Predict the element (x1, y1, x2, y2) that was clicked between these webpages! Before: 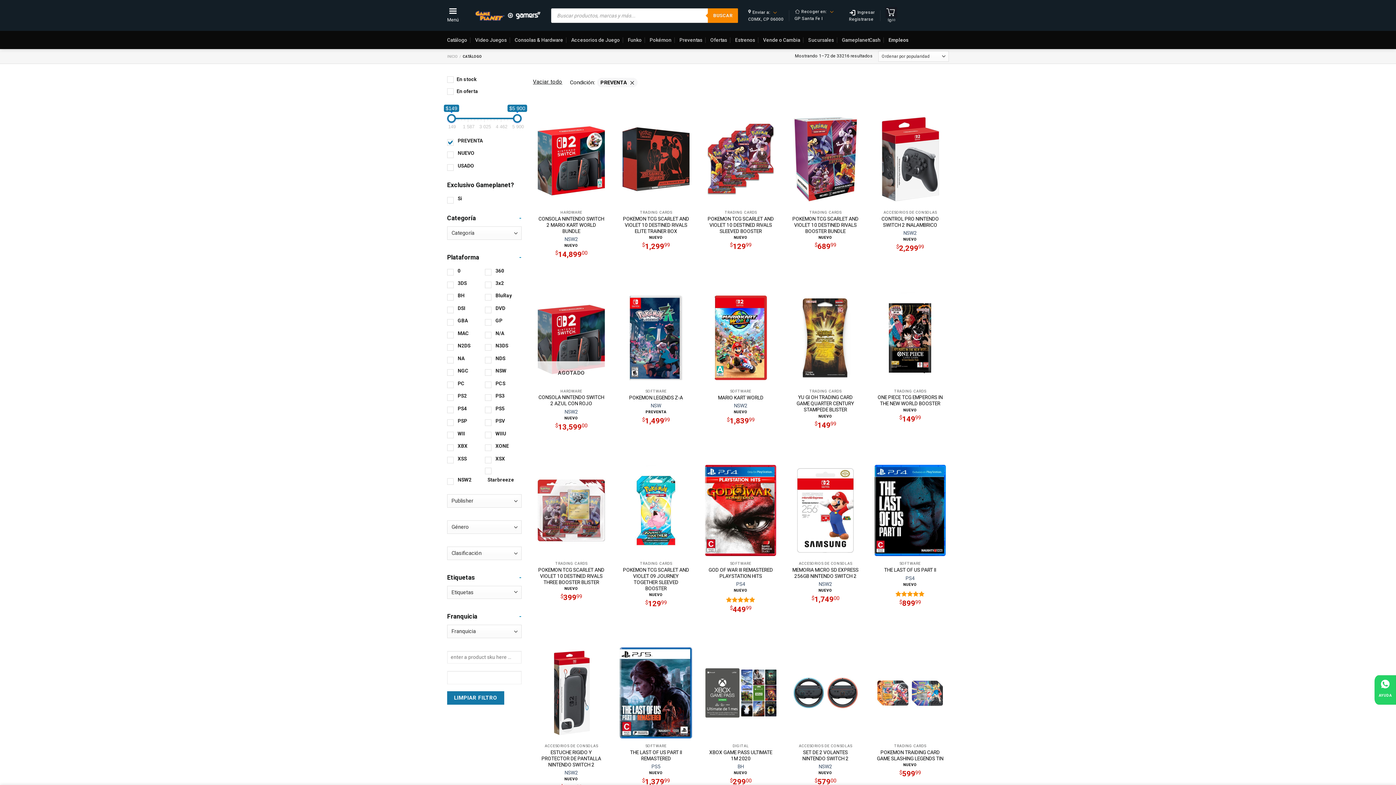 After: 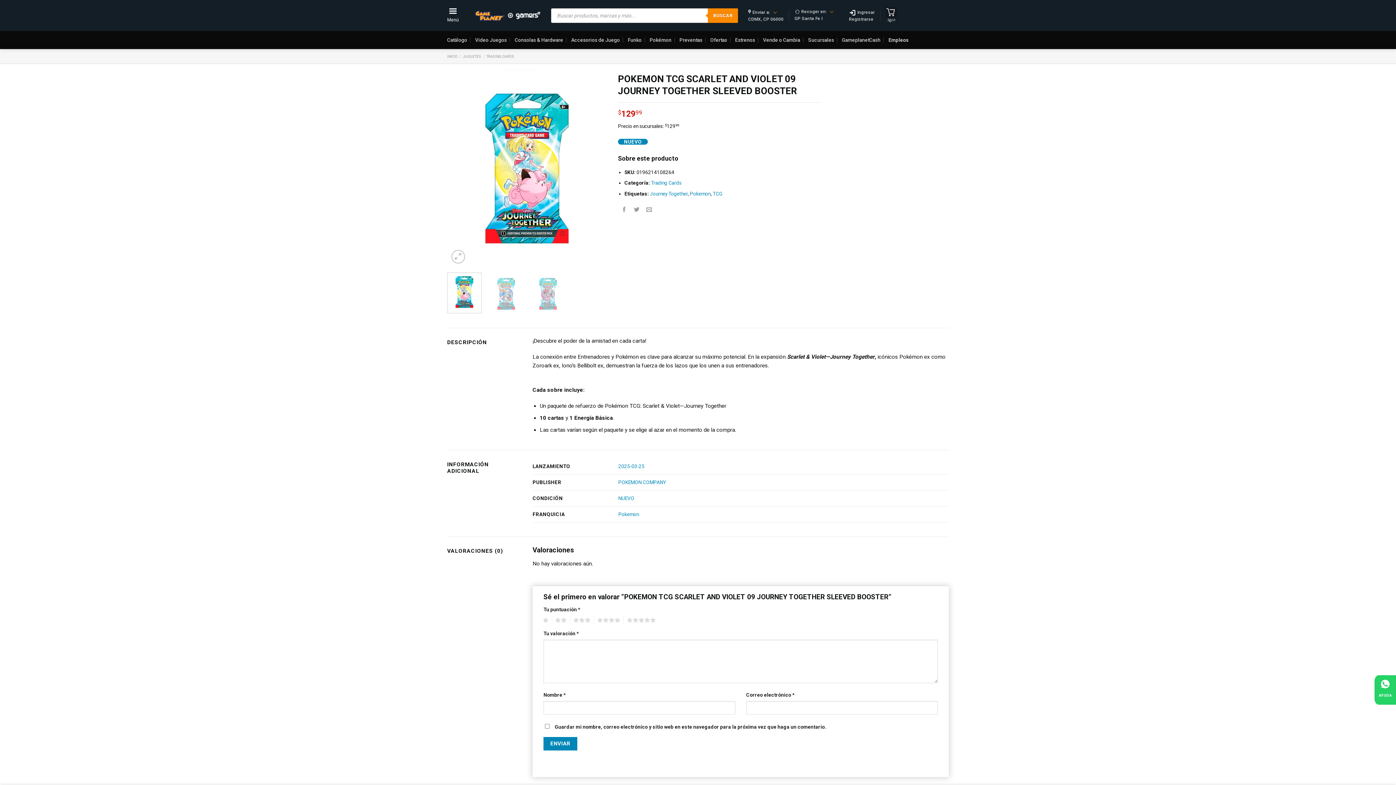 Action: bbox: (622, 567, 689, 591) label: POKEMON TCG SCARLET AND VIOLET 09 JOURNEY TOGETHER SLEEVED BOOSTER